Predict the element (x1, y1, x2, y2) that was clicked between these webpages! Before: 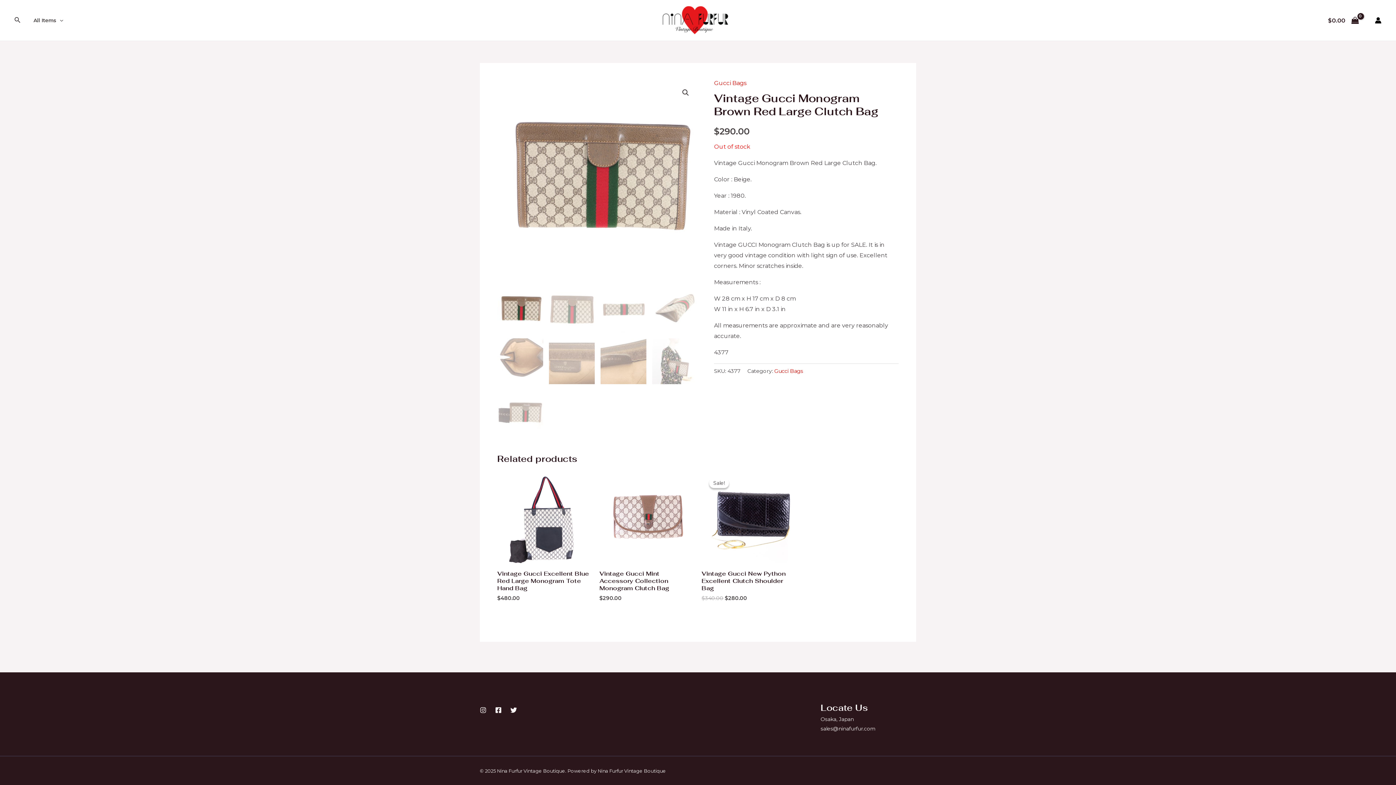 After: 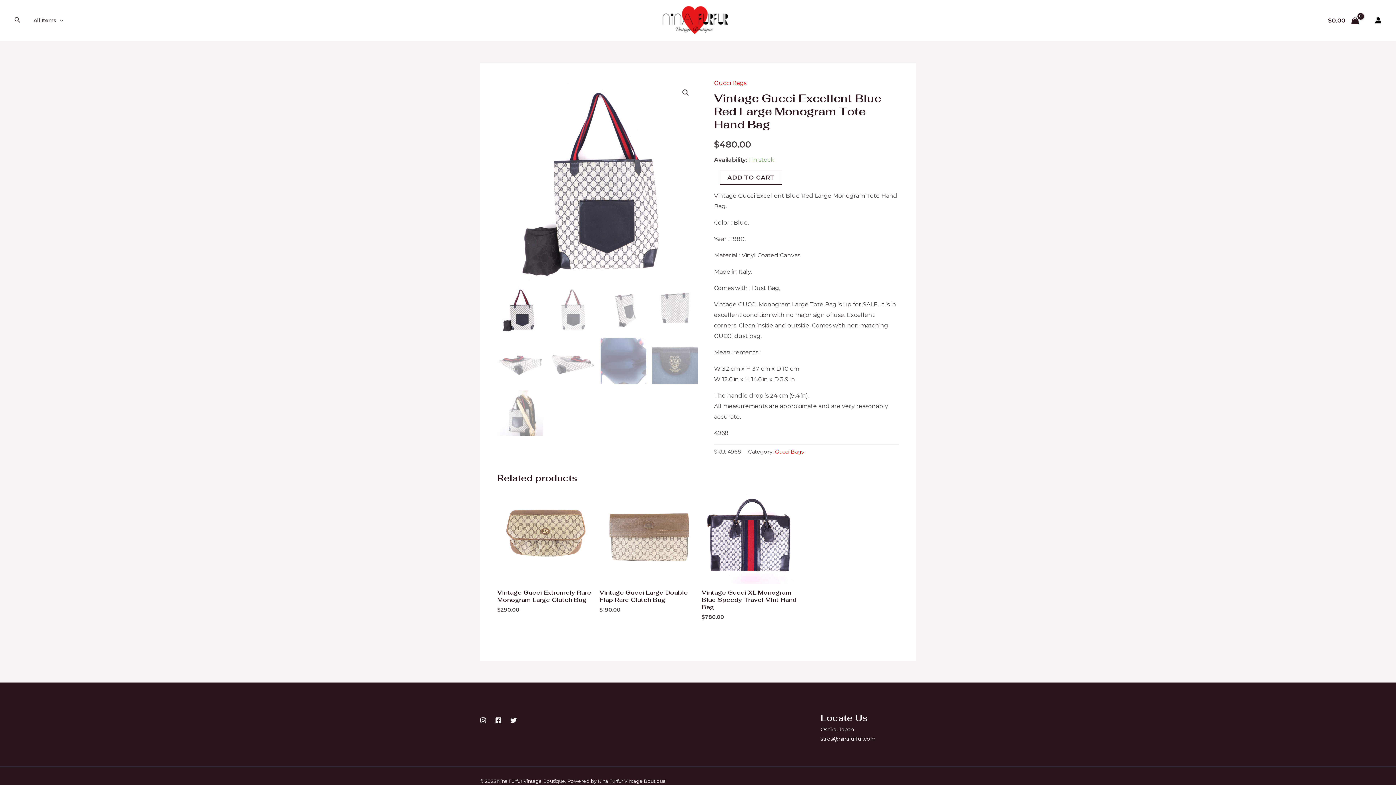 Action: label: Vintage Gucci Excellent Blue Red Large Monogram Tote Hand Bag bbox: (497, 570, 592, 595)